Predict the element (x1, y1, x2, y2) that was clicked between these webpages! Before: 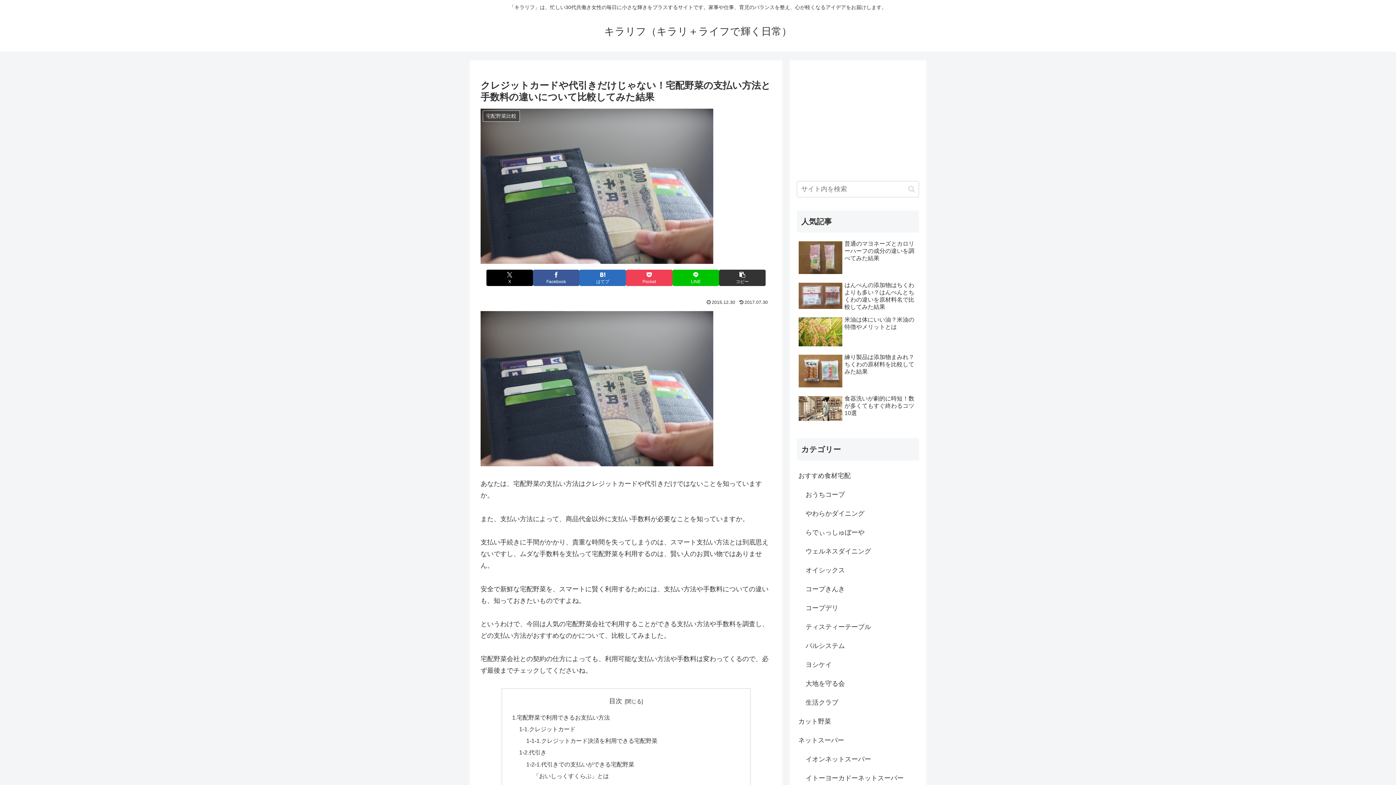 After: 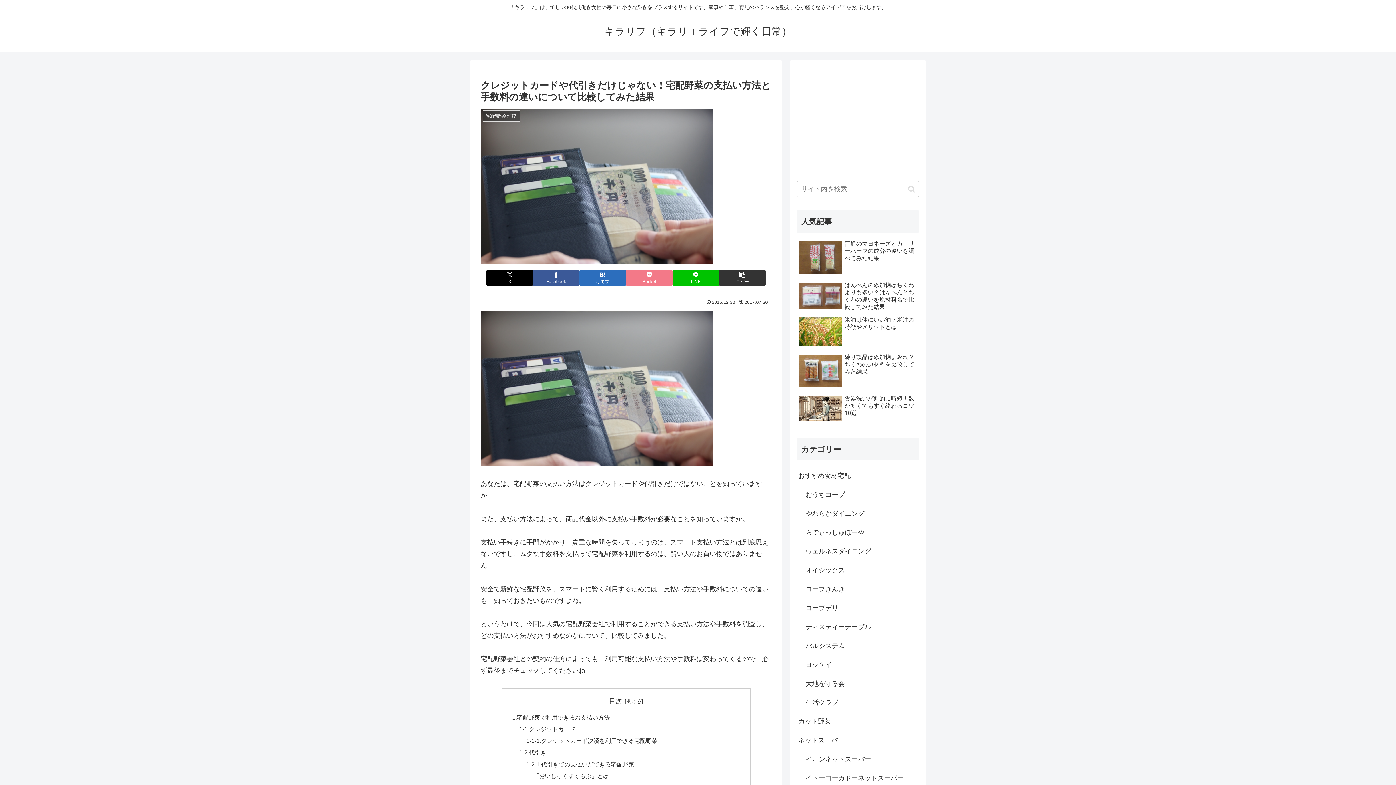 Action: label: Pocketに保存 bbox: (626, 269, 672, 286)